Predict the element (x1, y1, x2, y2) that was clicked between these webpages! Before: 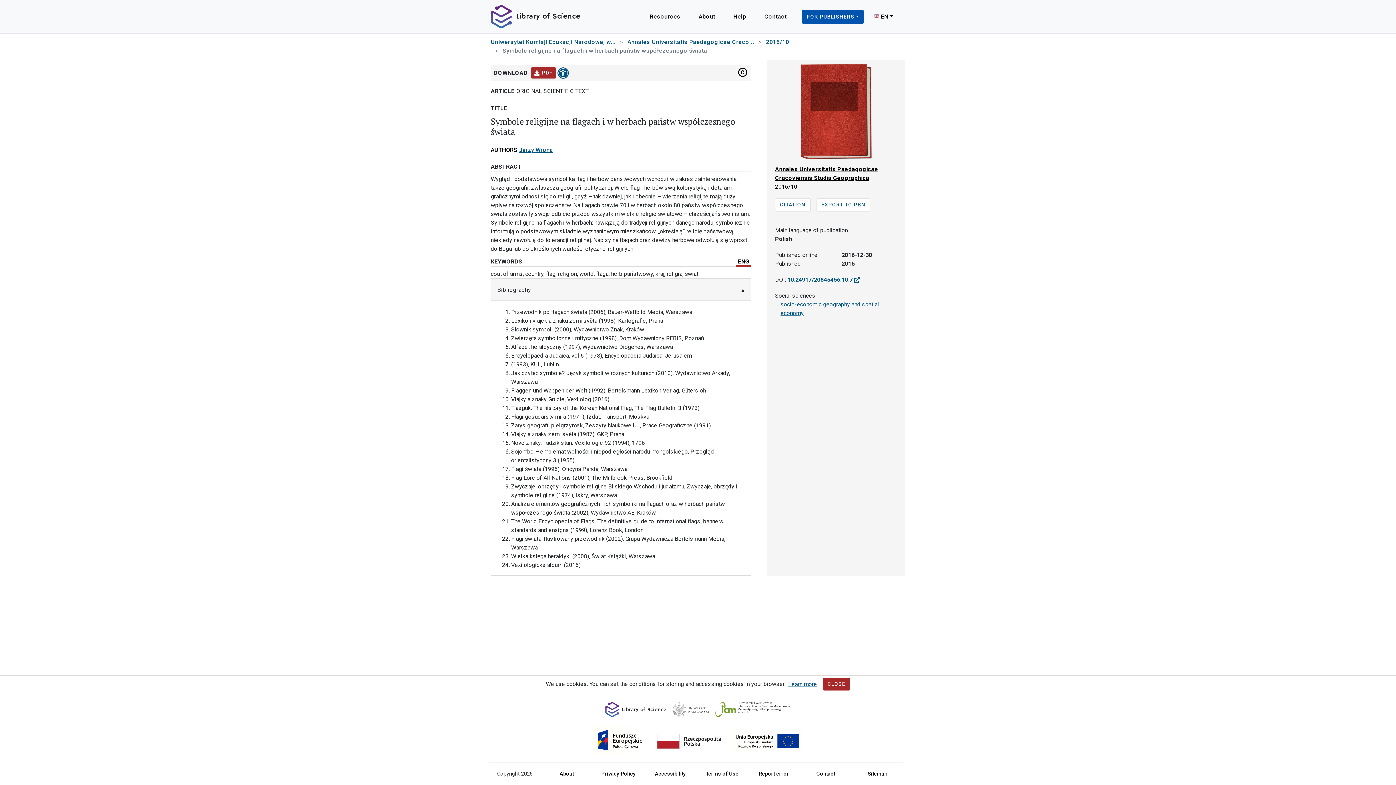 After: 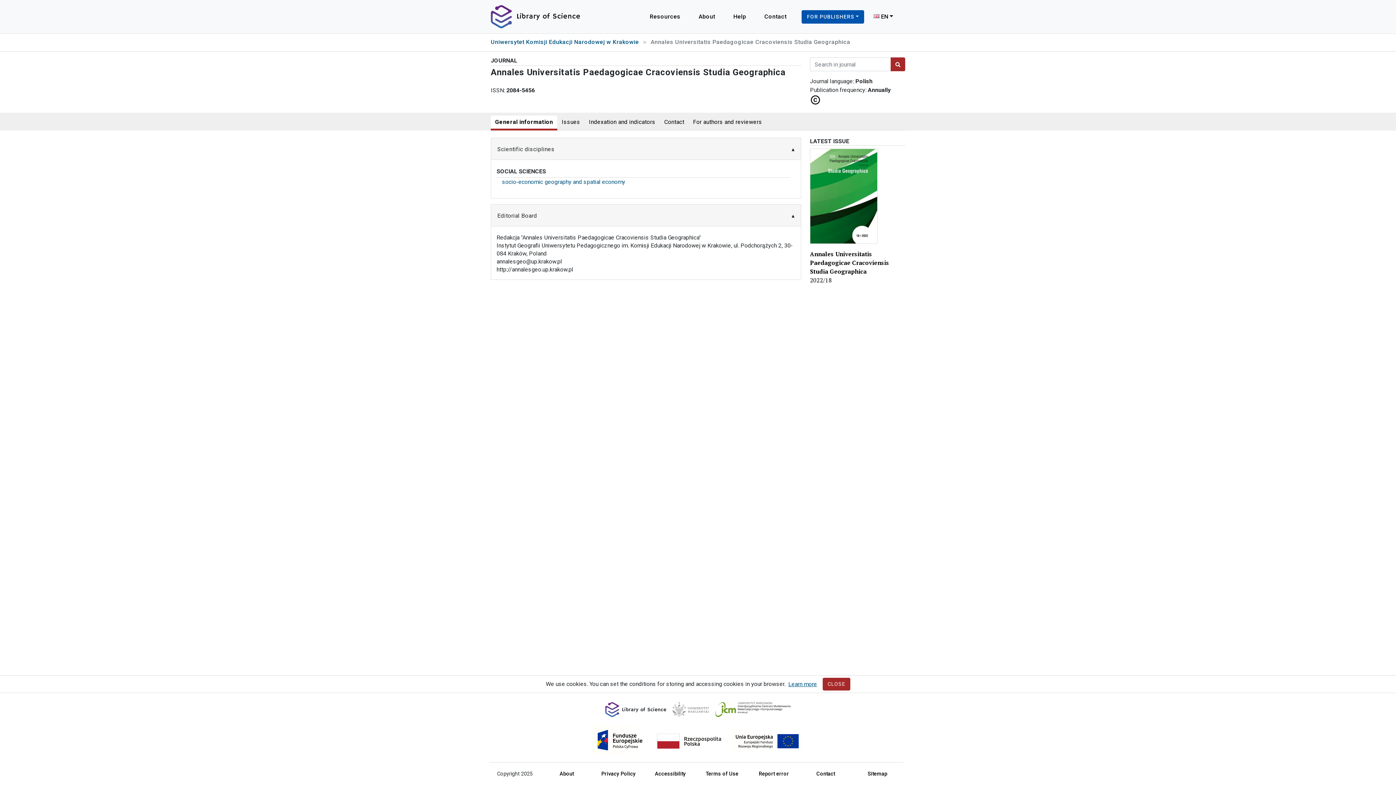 Action: label: Annales Universitatis Paedagogicae Cracoviensis Studia Geographica bbox: (775, 64, 897, 182)